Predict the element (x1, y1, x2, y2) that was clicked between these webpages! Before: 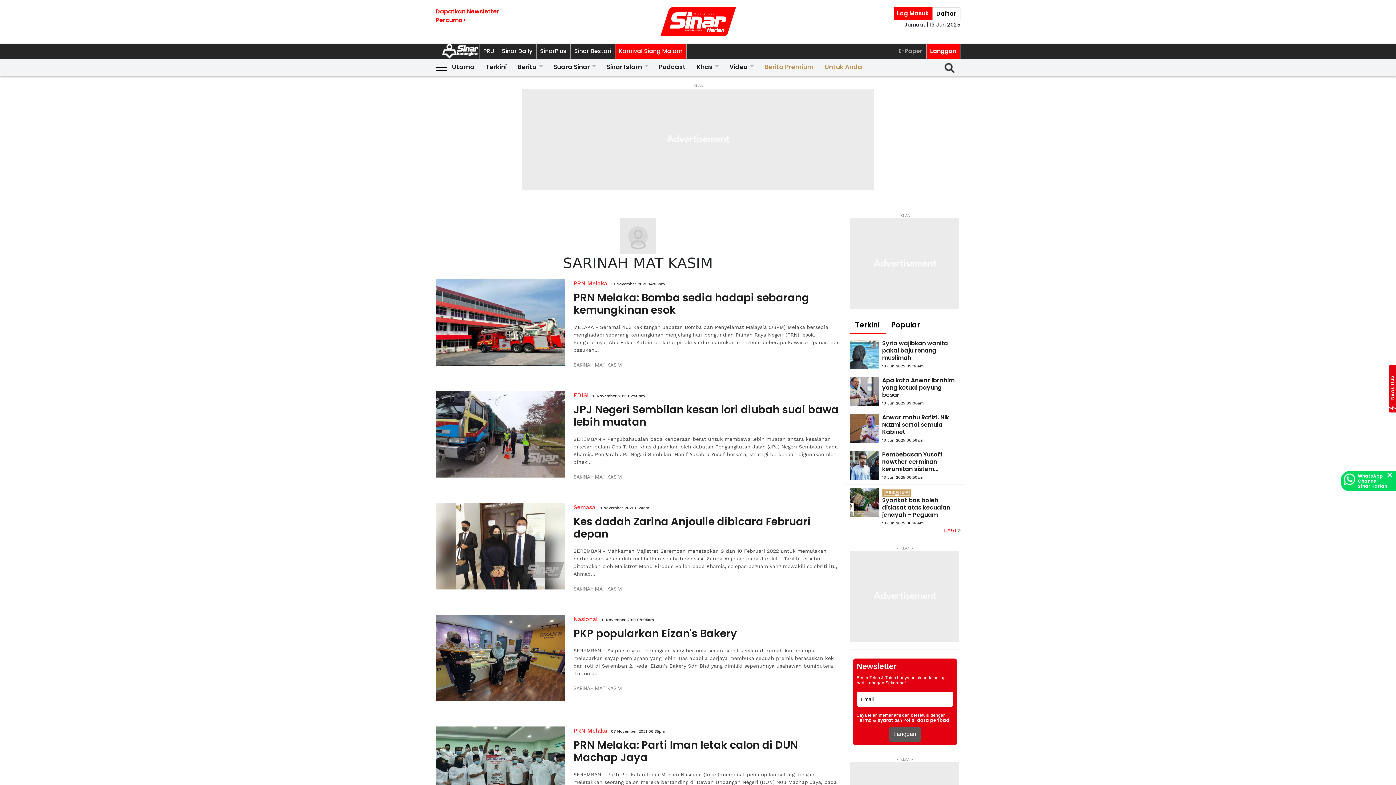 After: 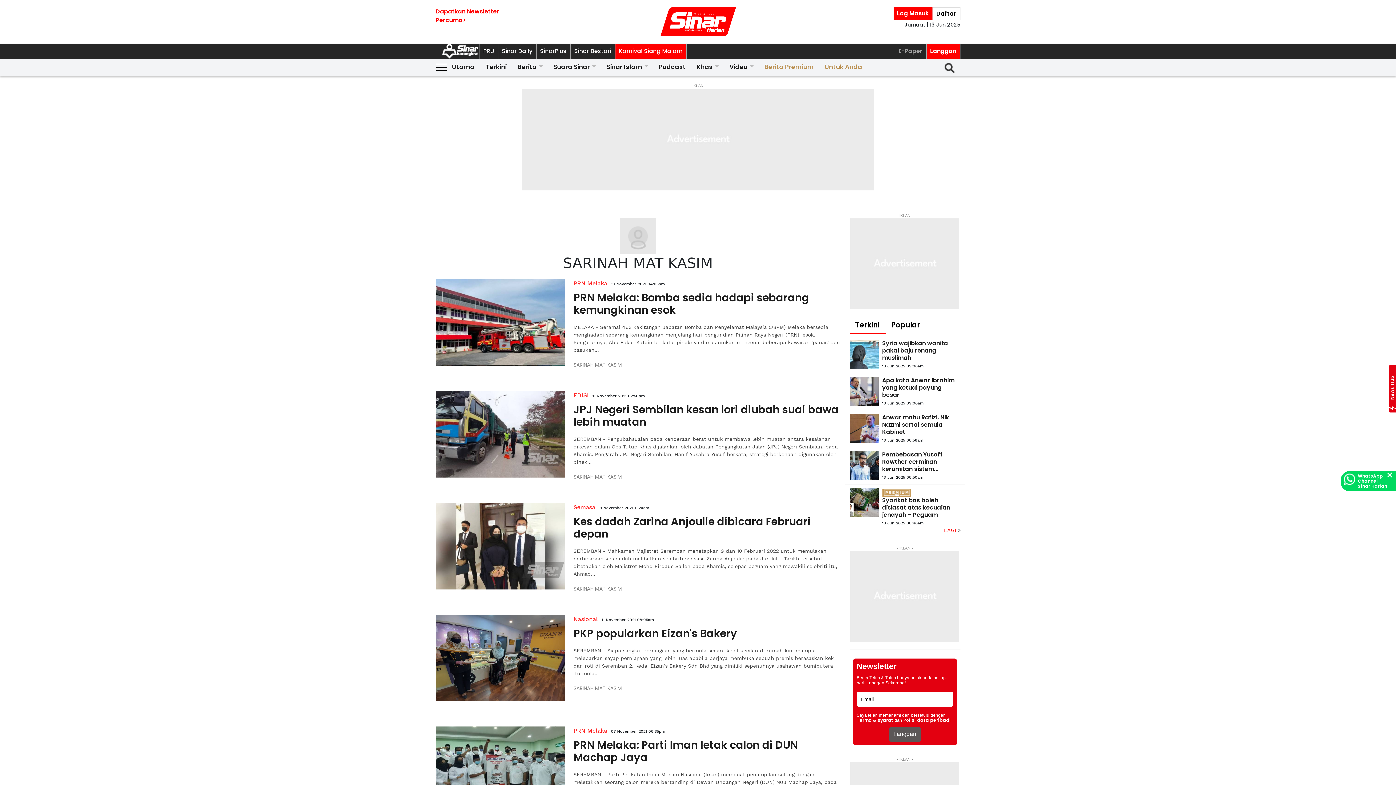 Action: bbox: (856, 718, 893, 723) label: Terma & syarat